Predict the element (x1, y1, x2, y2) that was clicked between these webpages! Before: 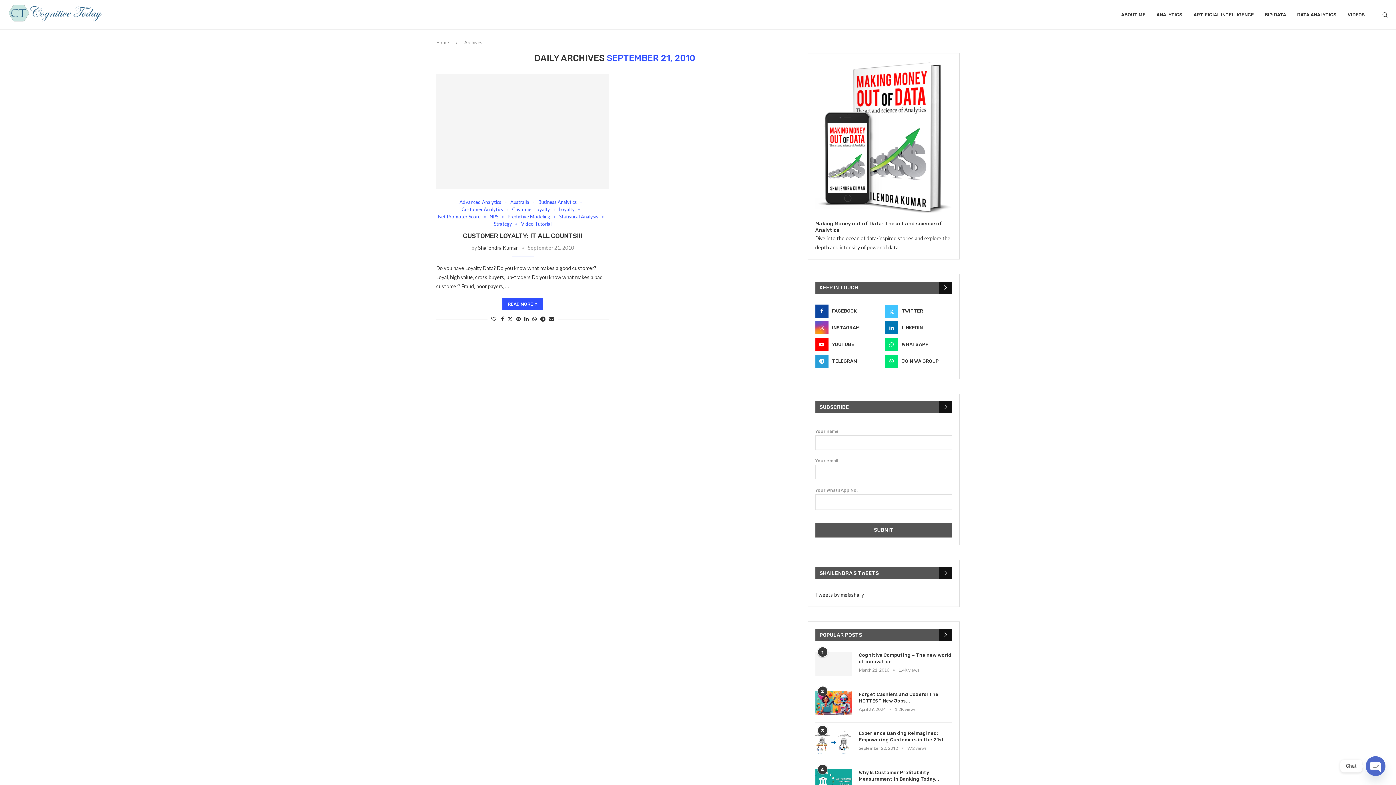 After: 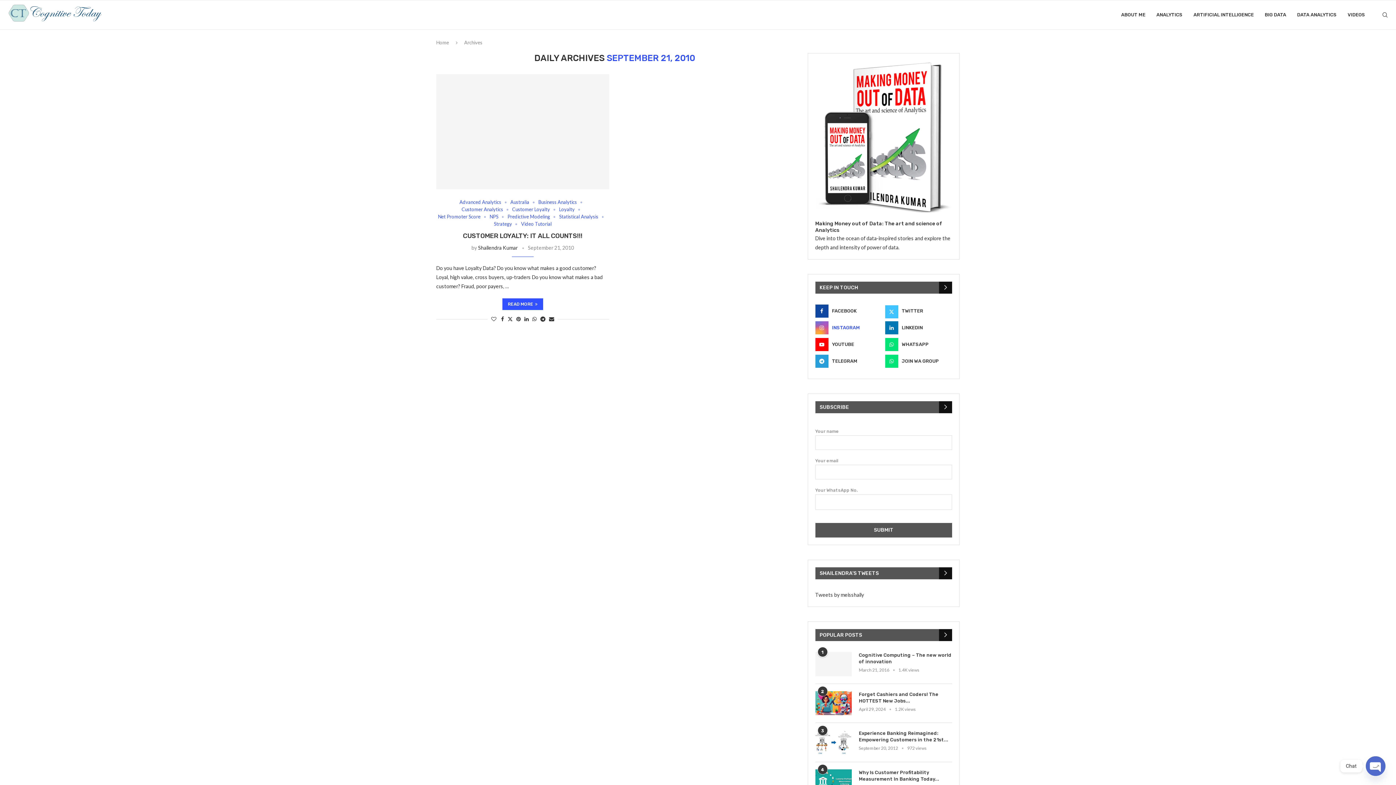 Action: bbox: (815, 321, 882, 334) label: Instagram